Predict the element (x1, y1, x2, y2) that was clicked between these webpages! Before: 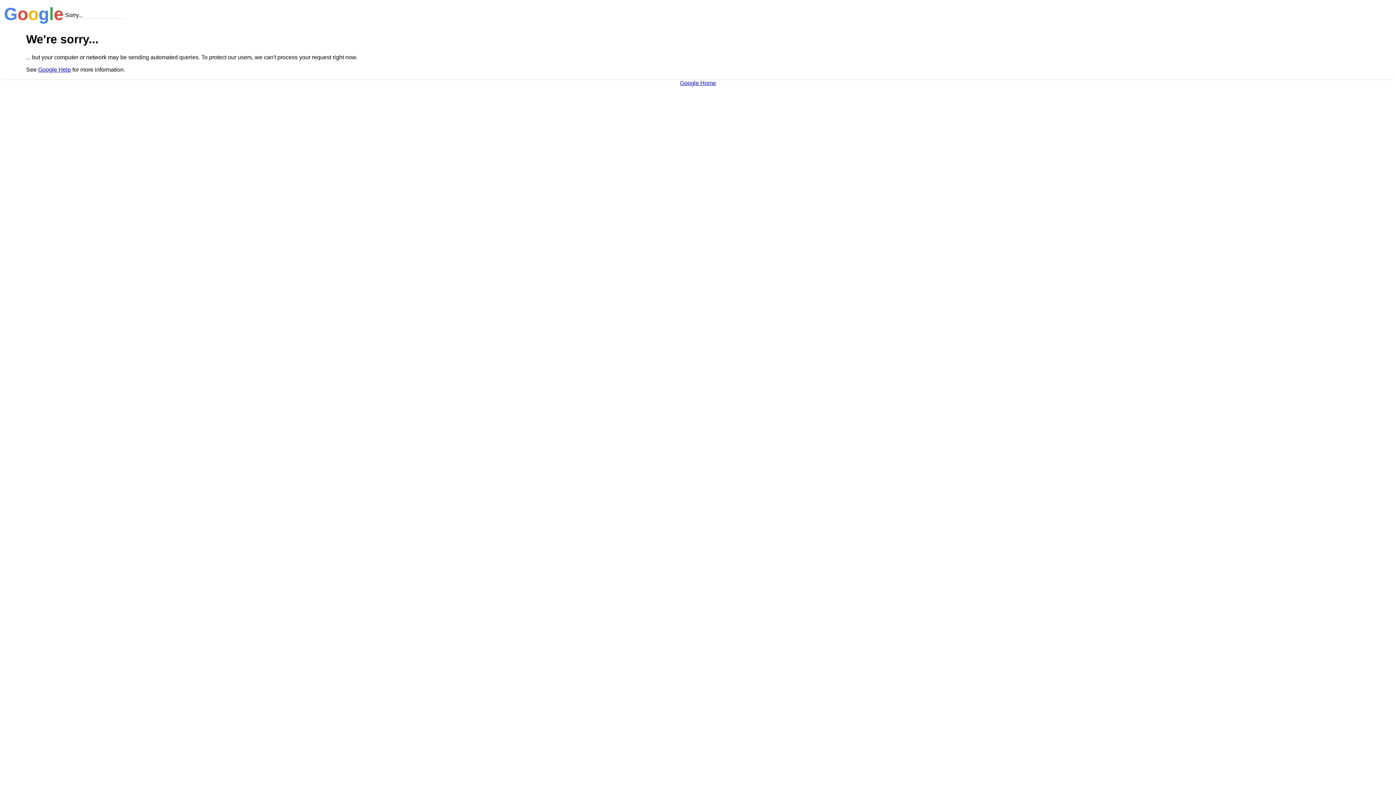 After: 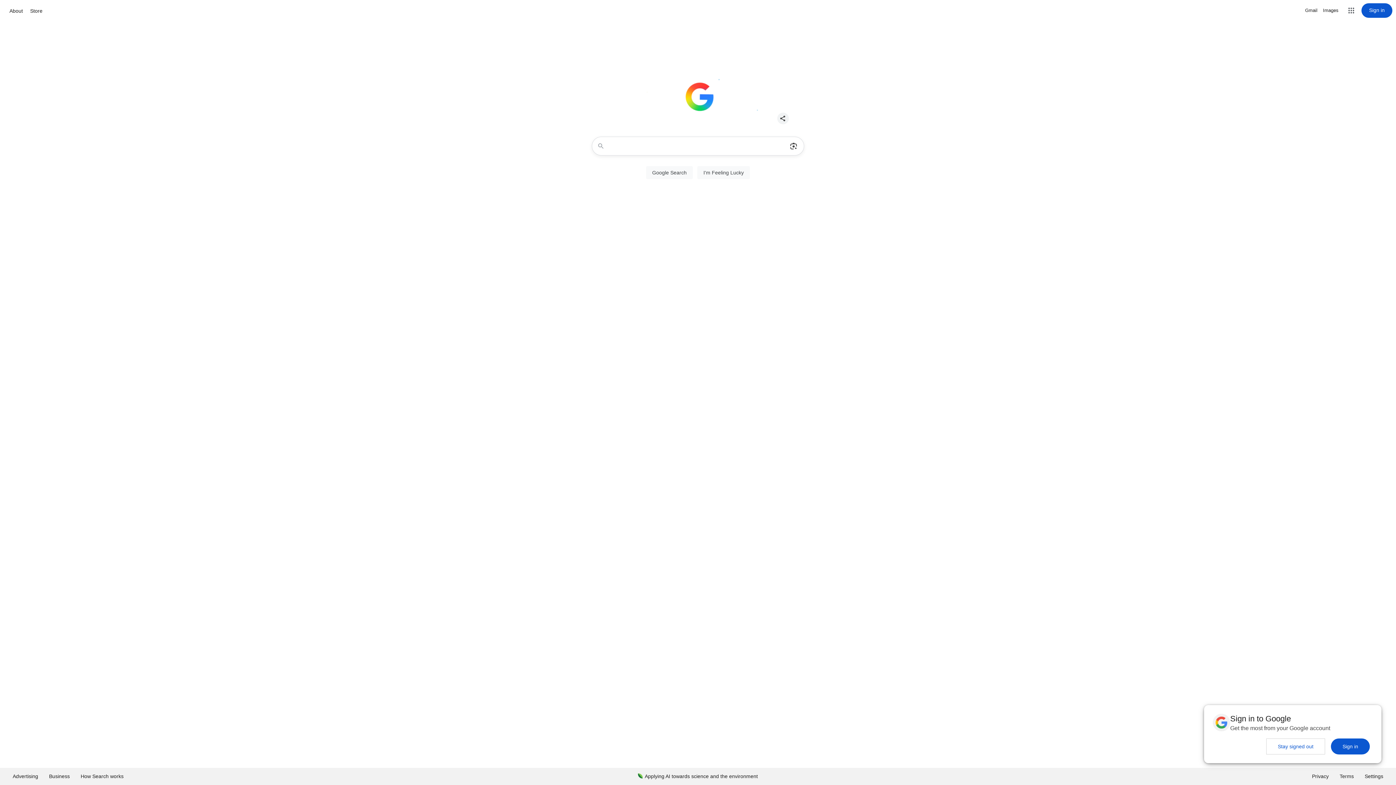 Action: bbox: (680, 79, 716, 86) label: Google Home